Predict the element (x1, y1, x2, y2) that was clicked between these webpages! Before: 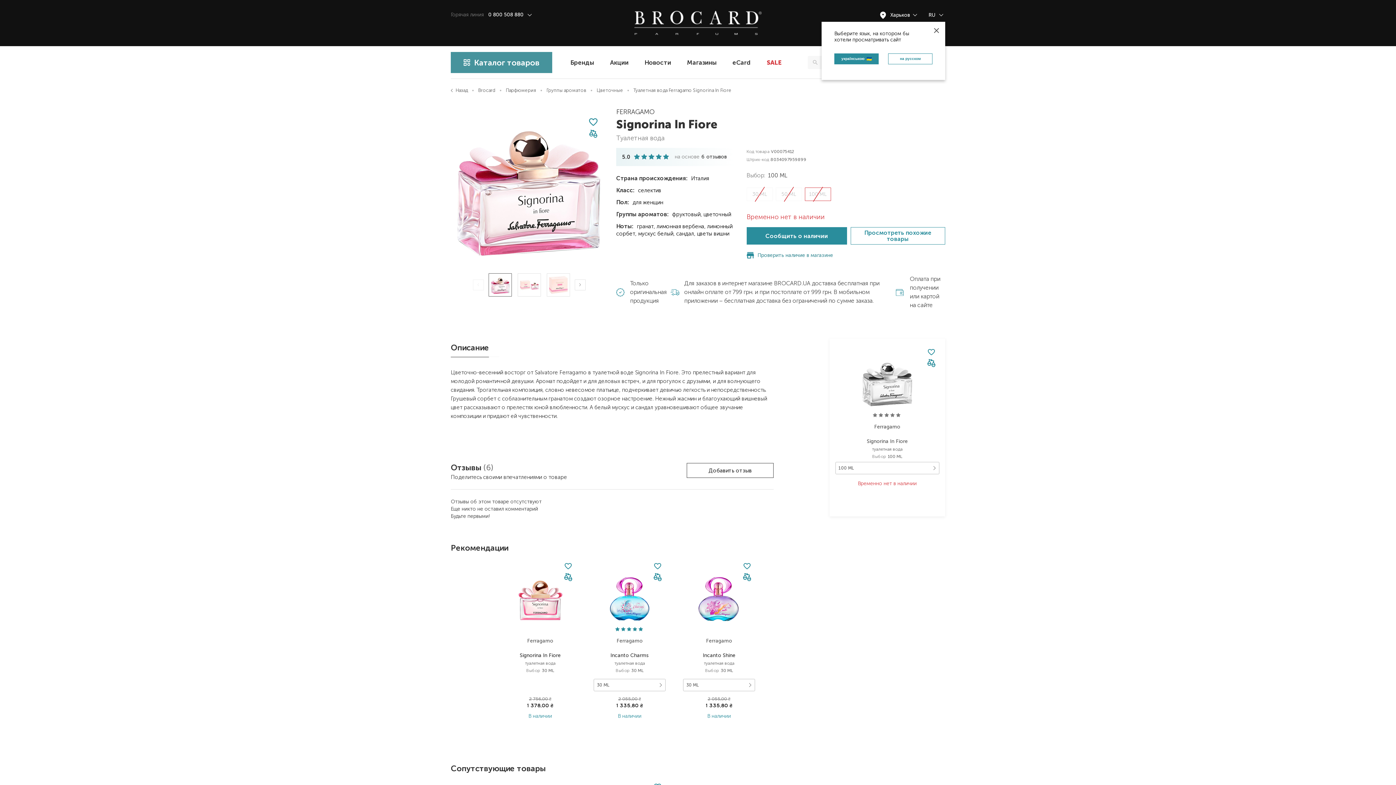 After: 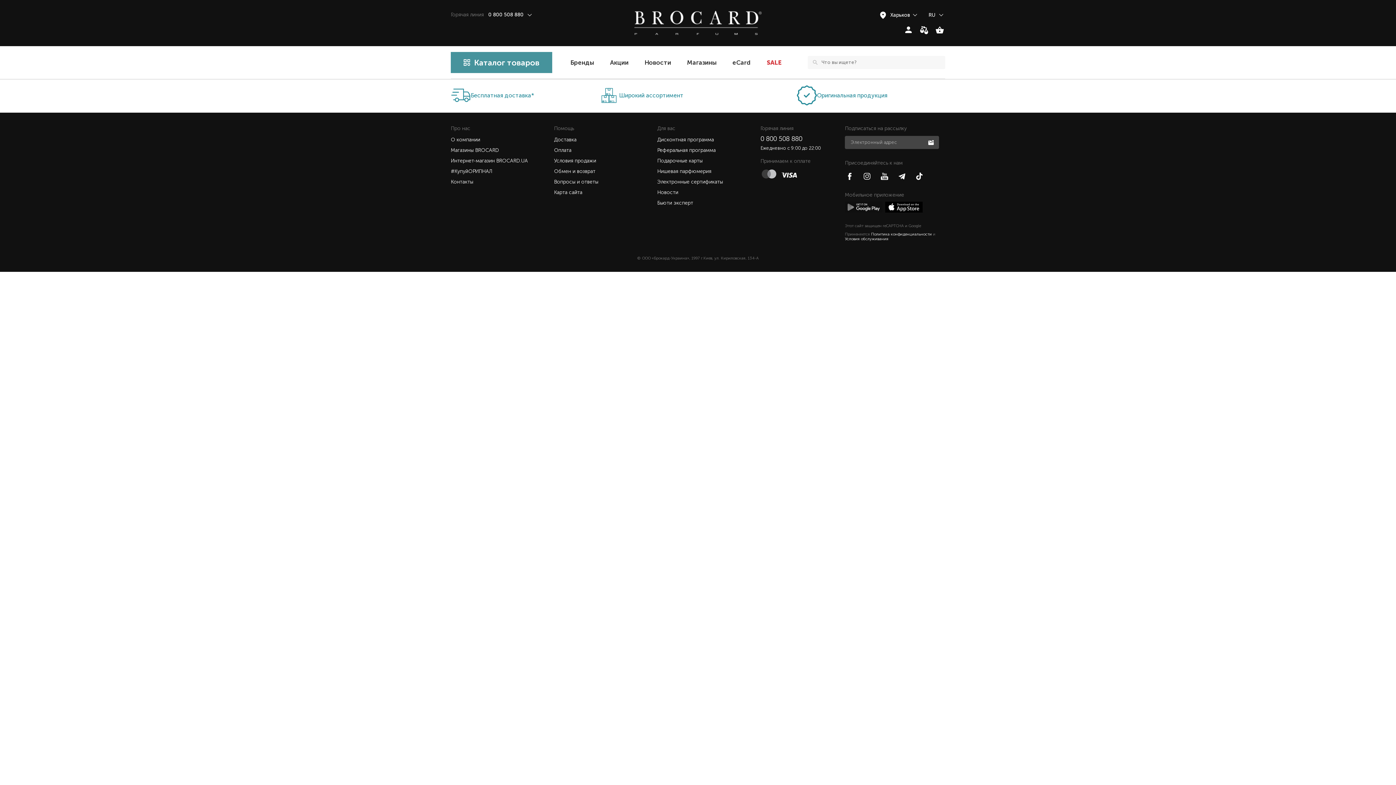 Action: label:  цветочный bbox: (702, 211, 731, 217)